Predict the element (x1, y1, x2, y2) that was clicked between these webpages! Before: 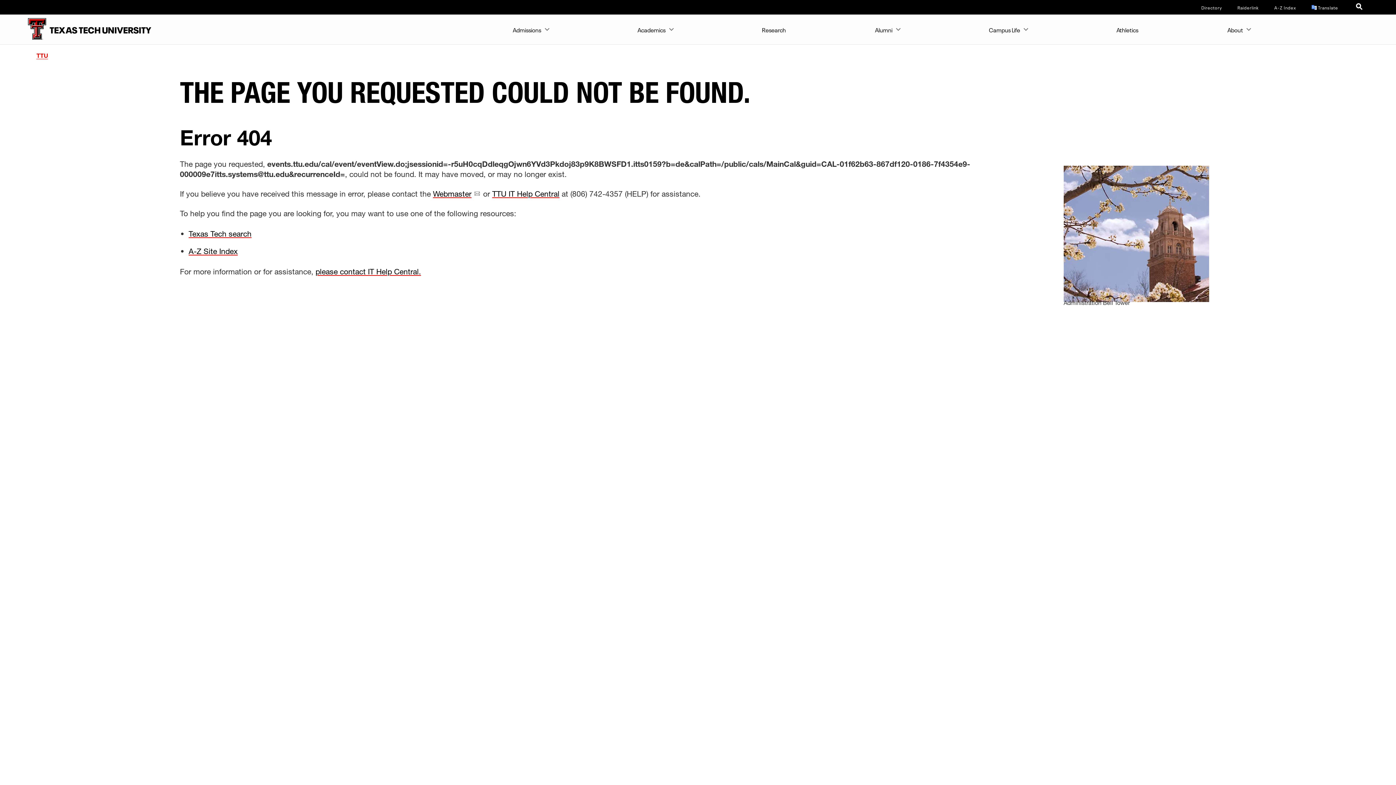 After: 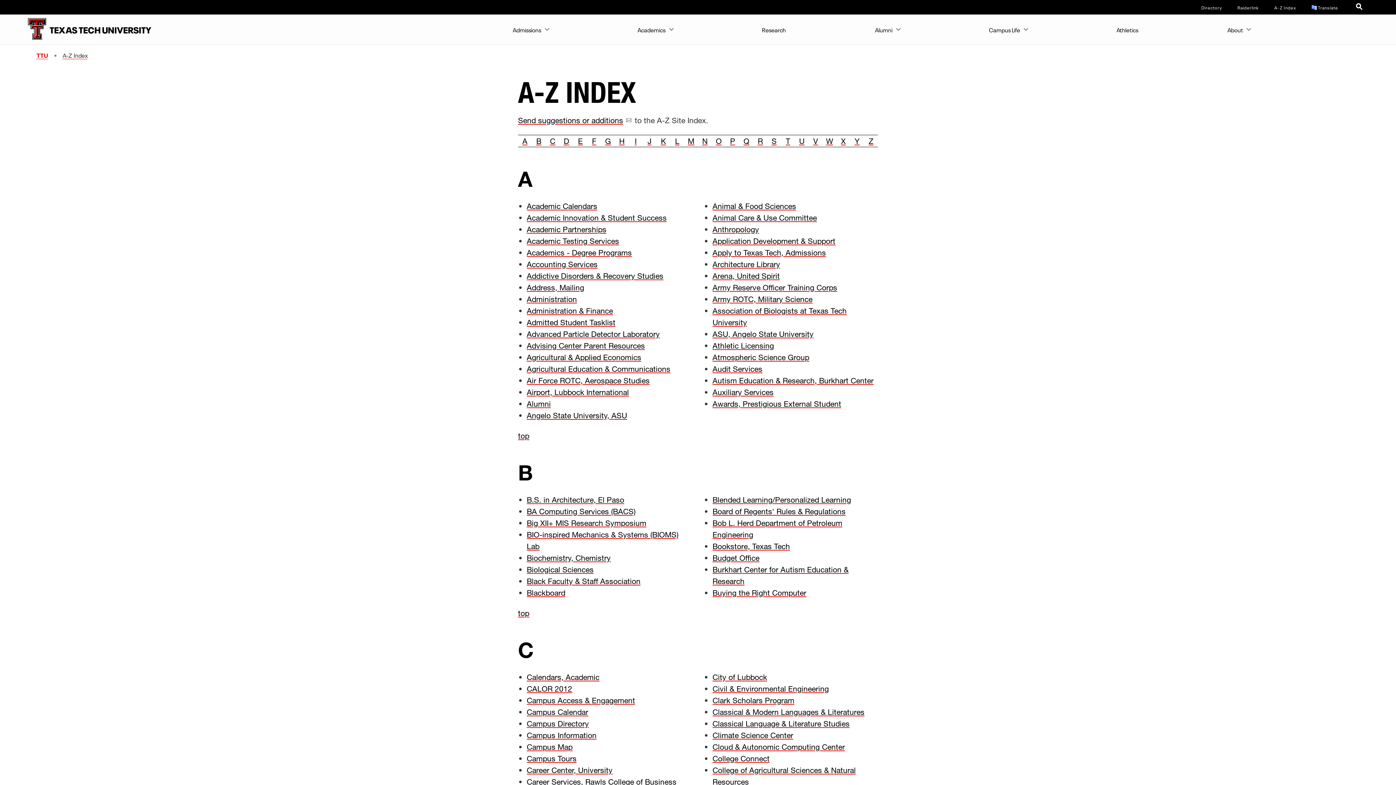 Action: label: A-Z Site Index bbox: (188, 246, 237, 256)